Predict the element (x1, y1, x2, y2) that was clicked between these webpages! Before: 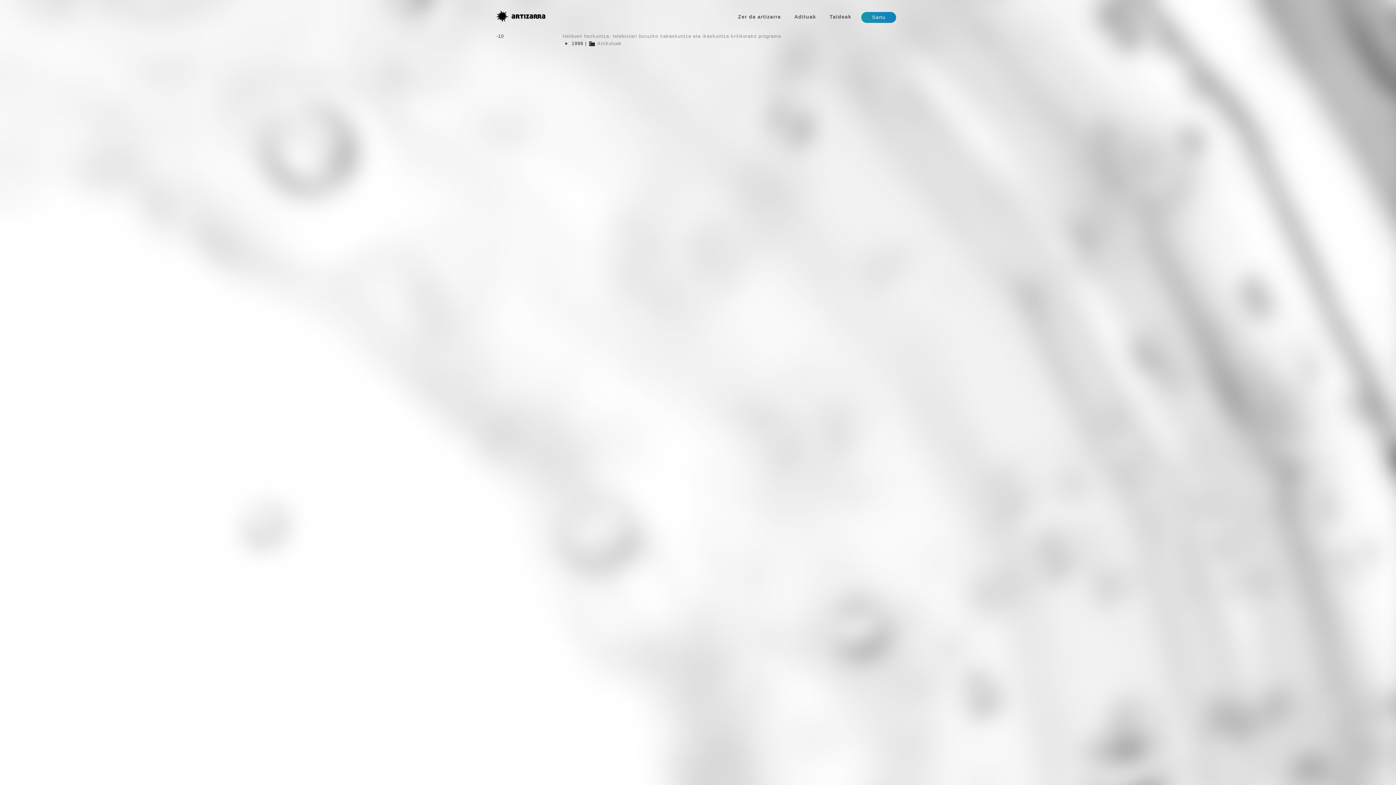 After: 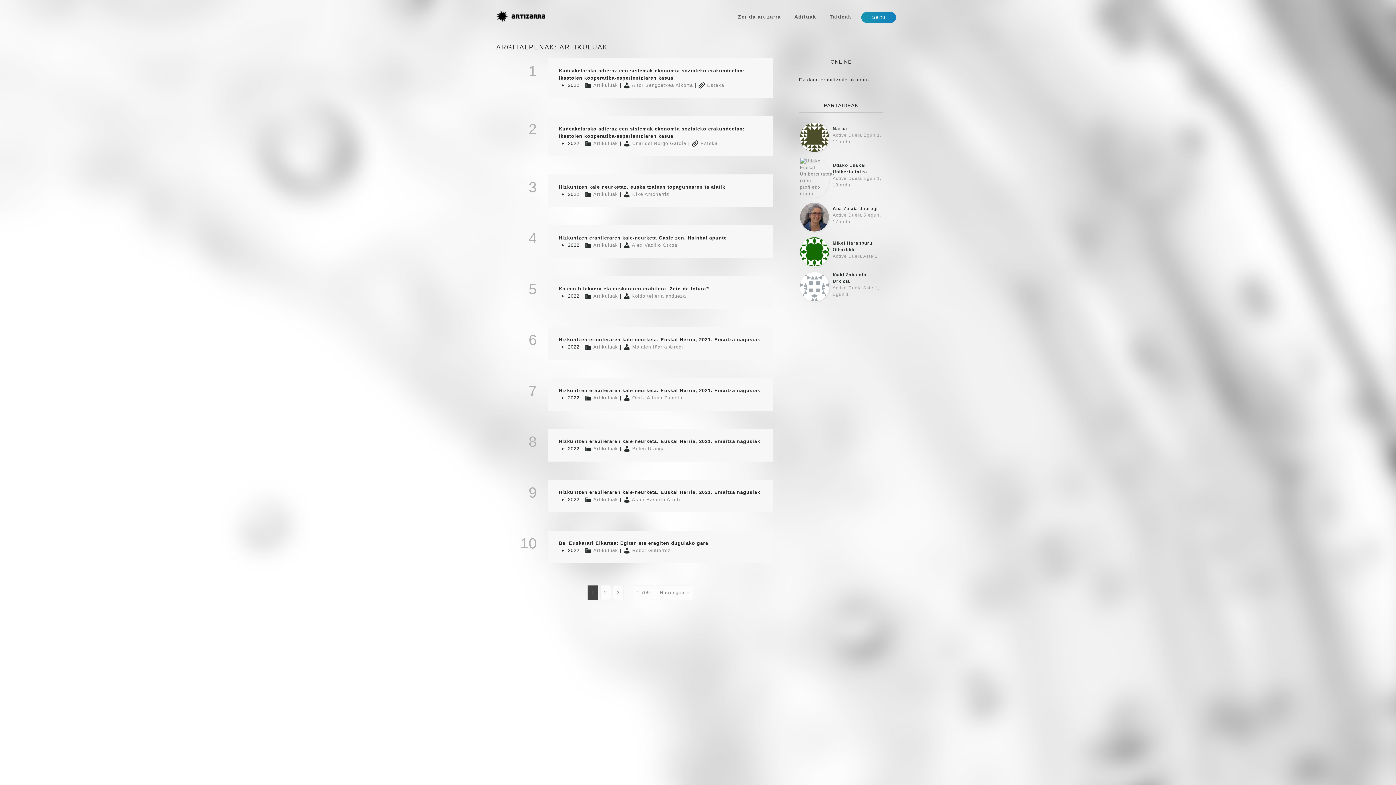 Action: label: Artikuluak bbox: (597, 40, 622, 46)